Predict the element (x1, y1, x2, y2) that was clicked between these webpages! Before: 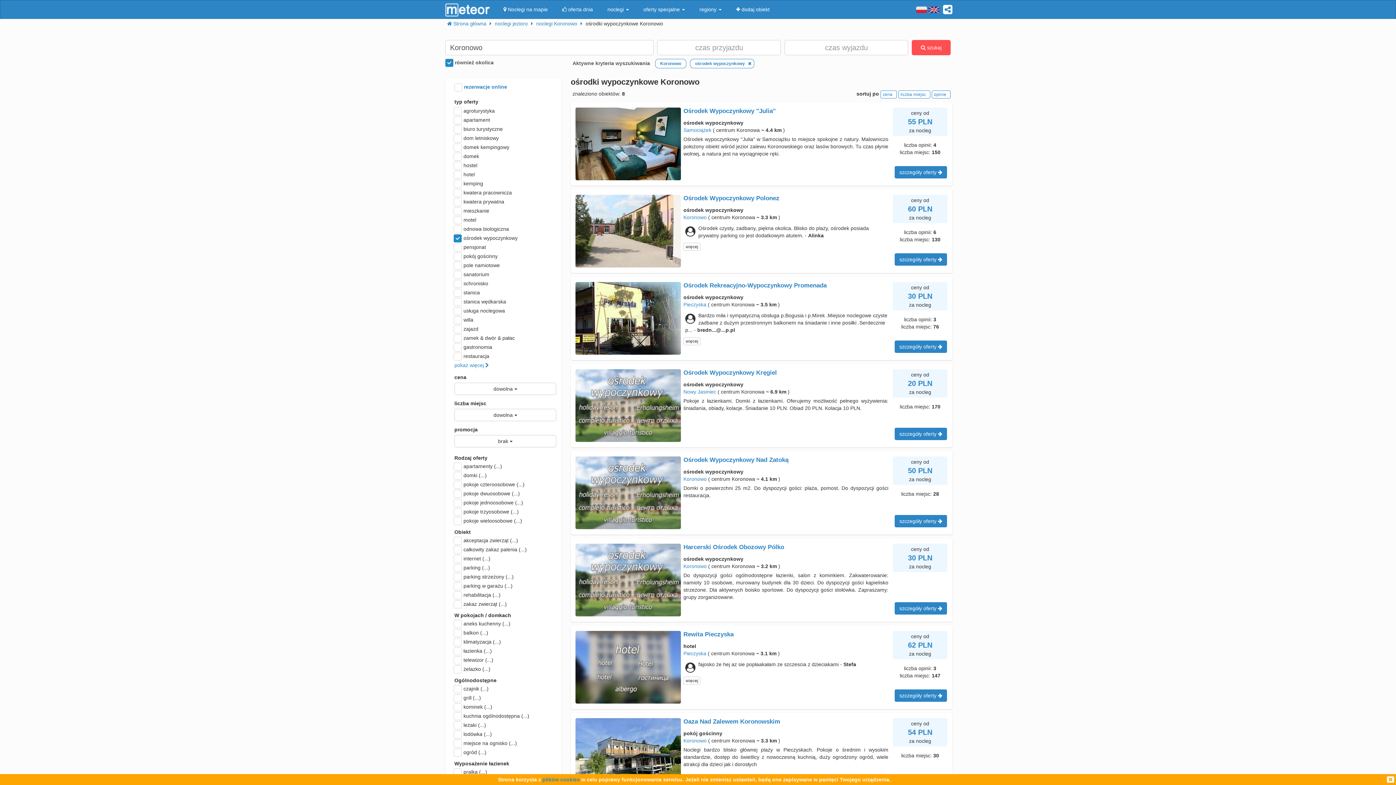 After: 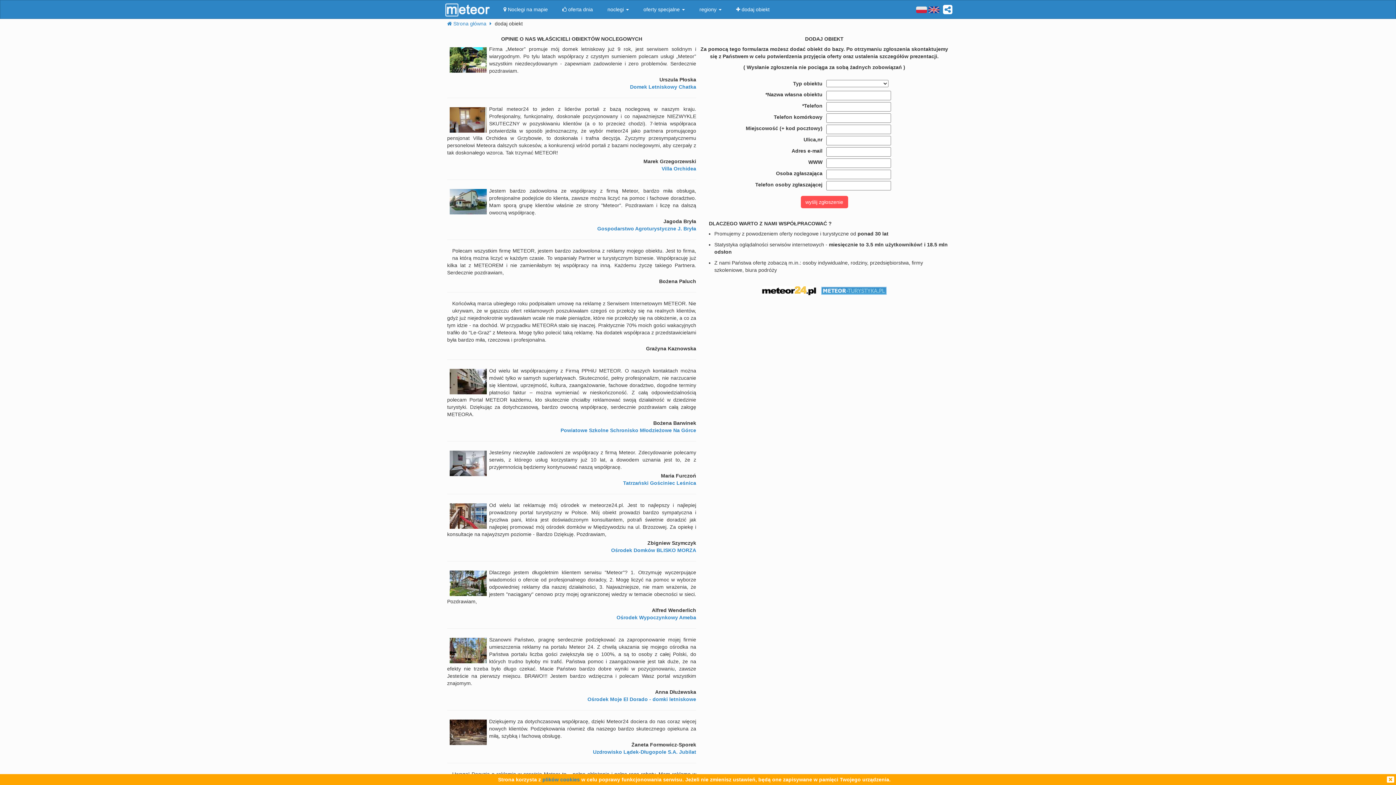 Action: label:  dodaj obiekt bbox: (729, 0, 777, 18)